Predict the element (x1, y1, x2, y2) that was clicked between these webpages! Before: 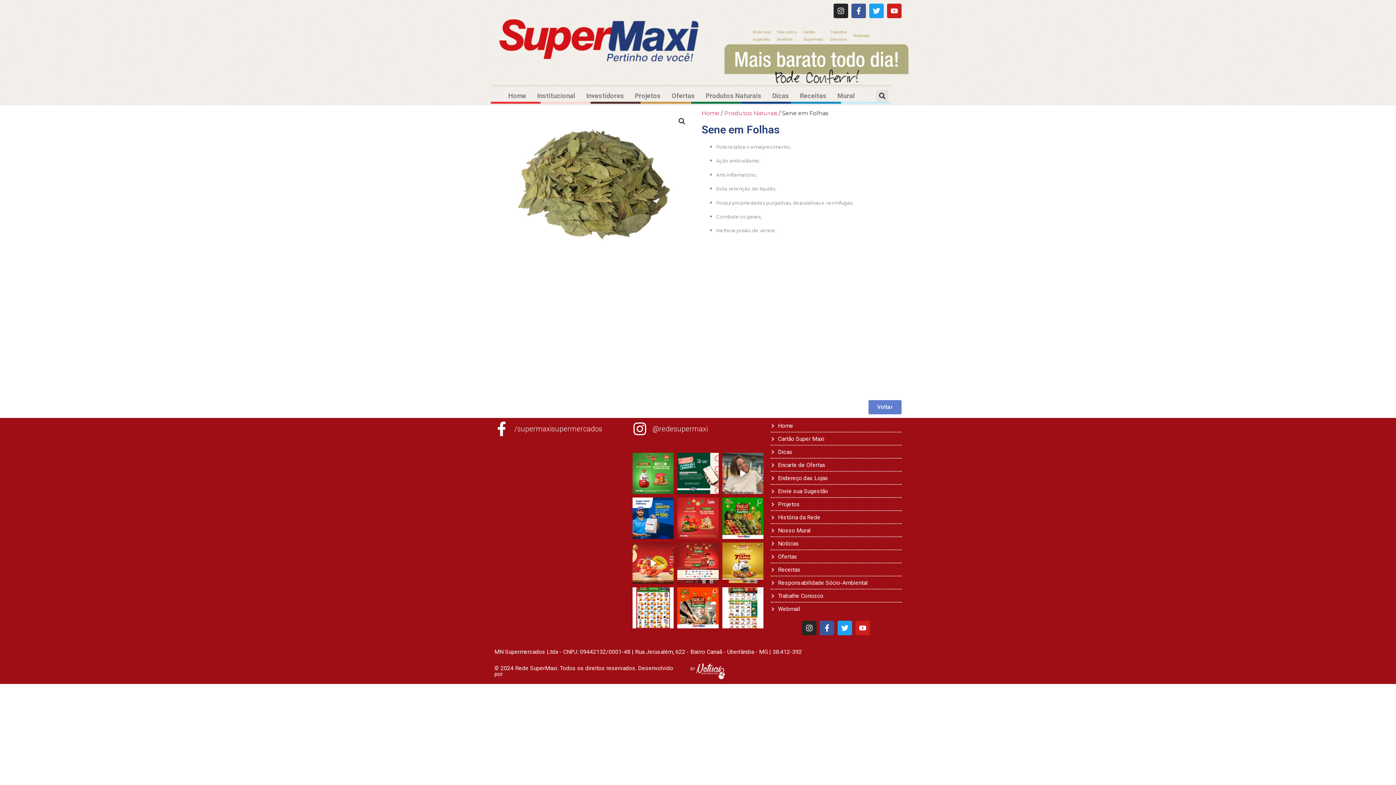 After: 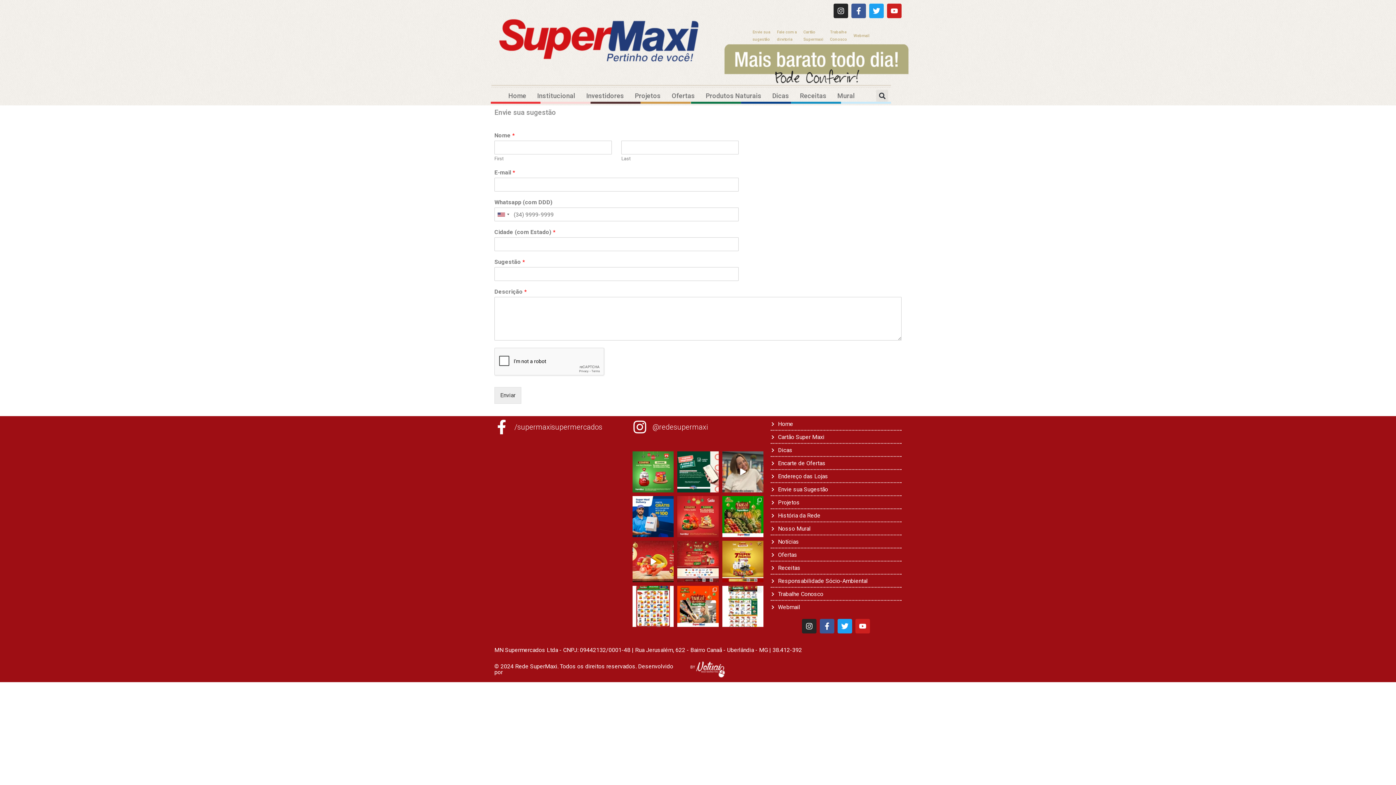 Action: label: Envie sua
sugestão bbox: (749, 28, 773, 43)